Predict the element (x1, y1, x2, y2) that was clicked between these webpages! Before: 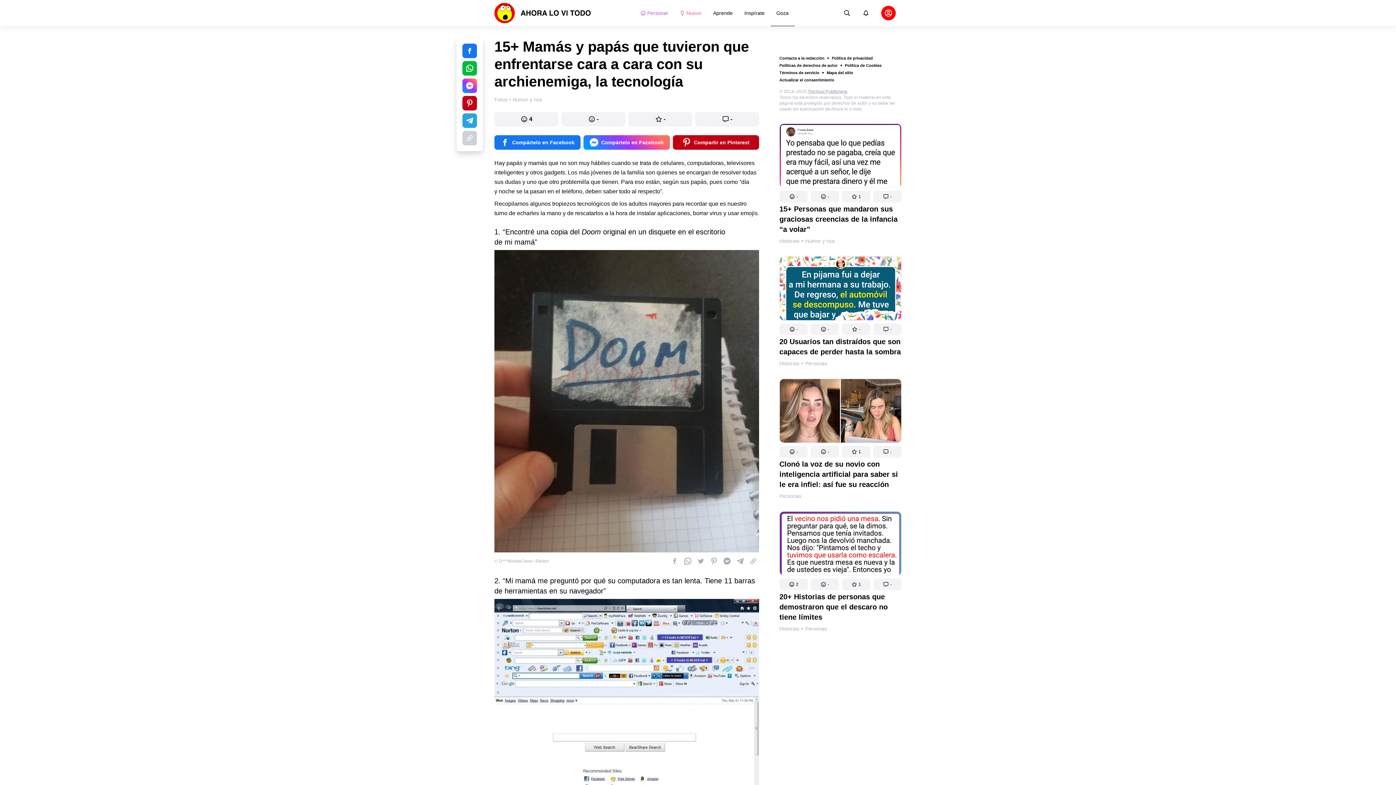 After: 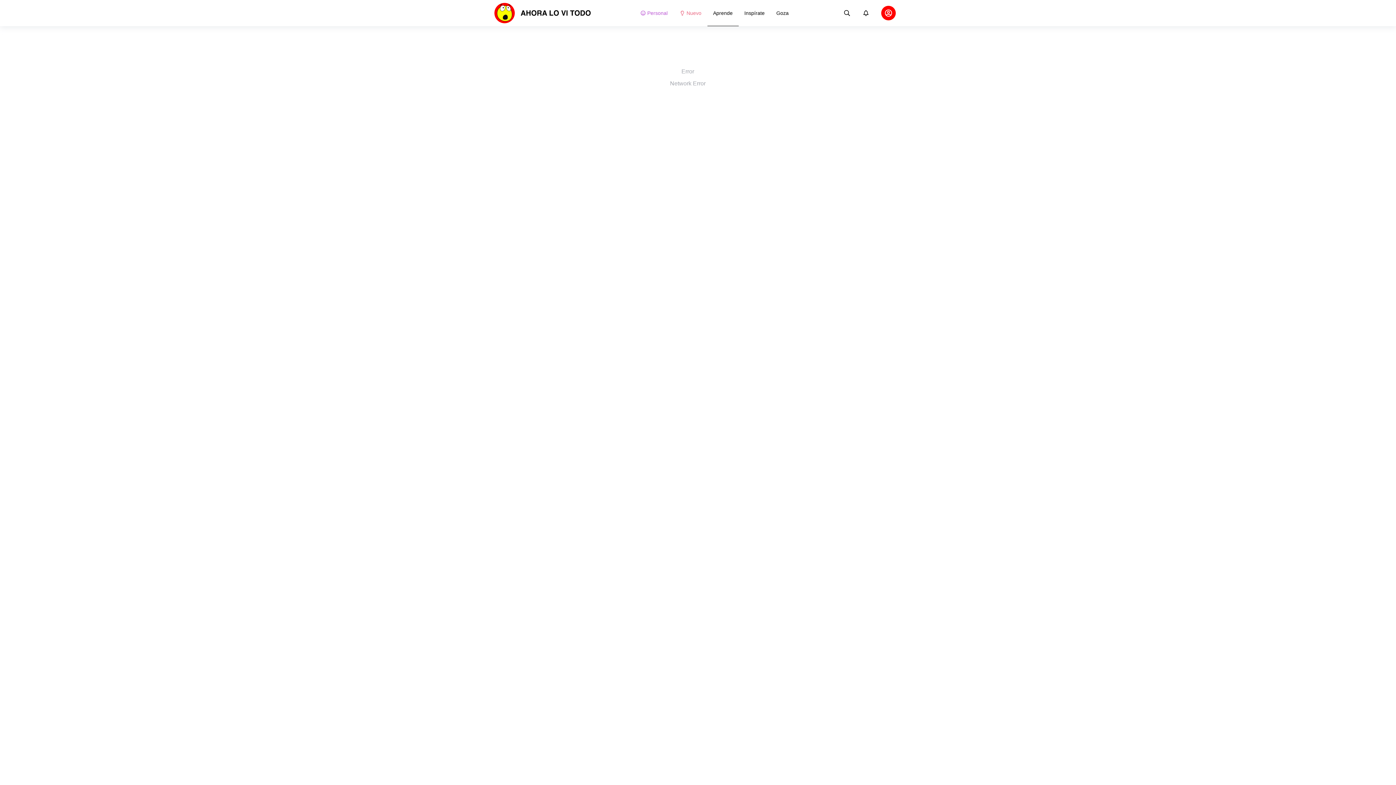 Action: label: Historias bbox: (779, 298, 799, 305)